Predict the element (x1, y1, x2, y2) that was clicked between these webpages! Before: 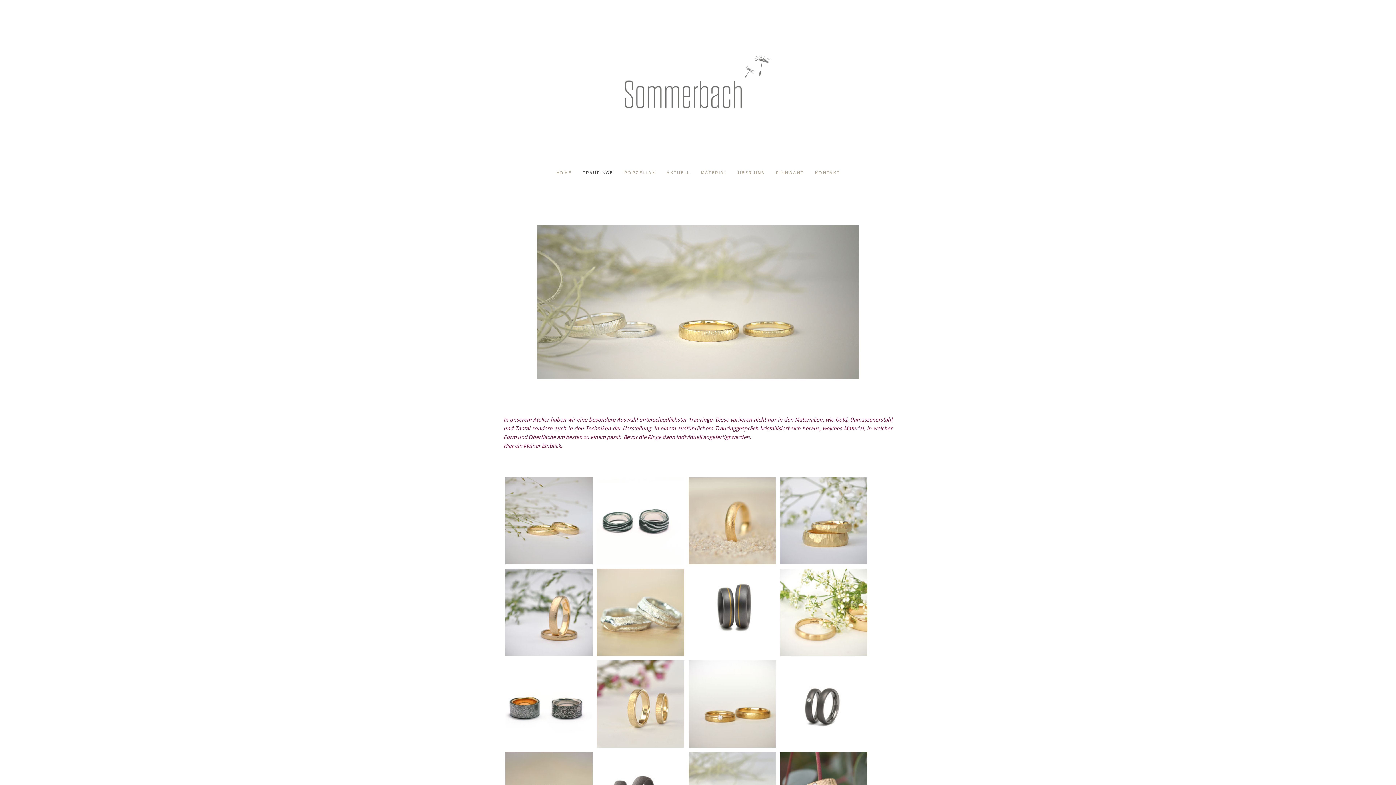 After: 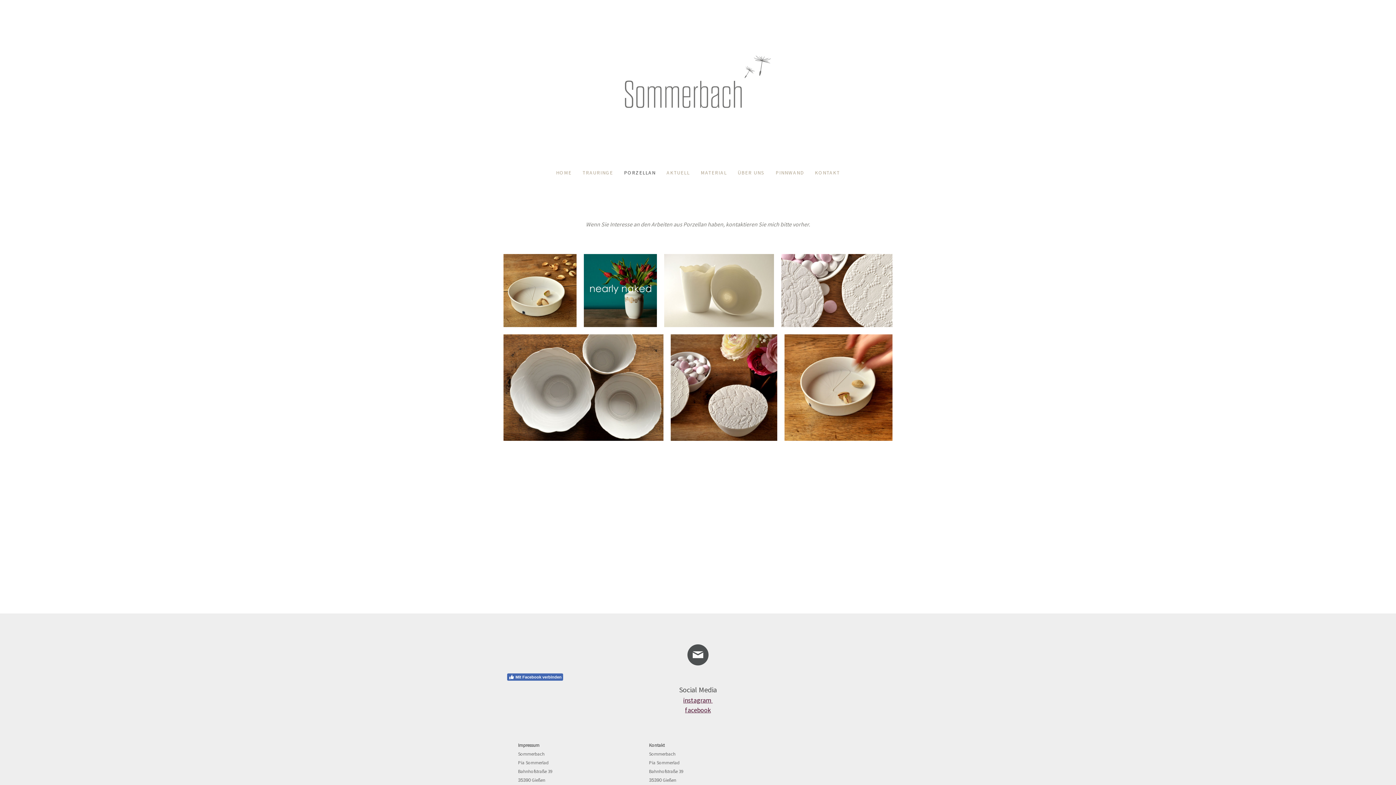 Action: label: PORZELLAN bbox: (618, 163, 661, 181)